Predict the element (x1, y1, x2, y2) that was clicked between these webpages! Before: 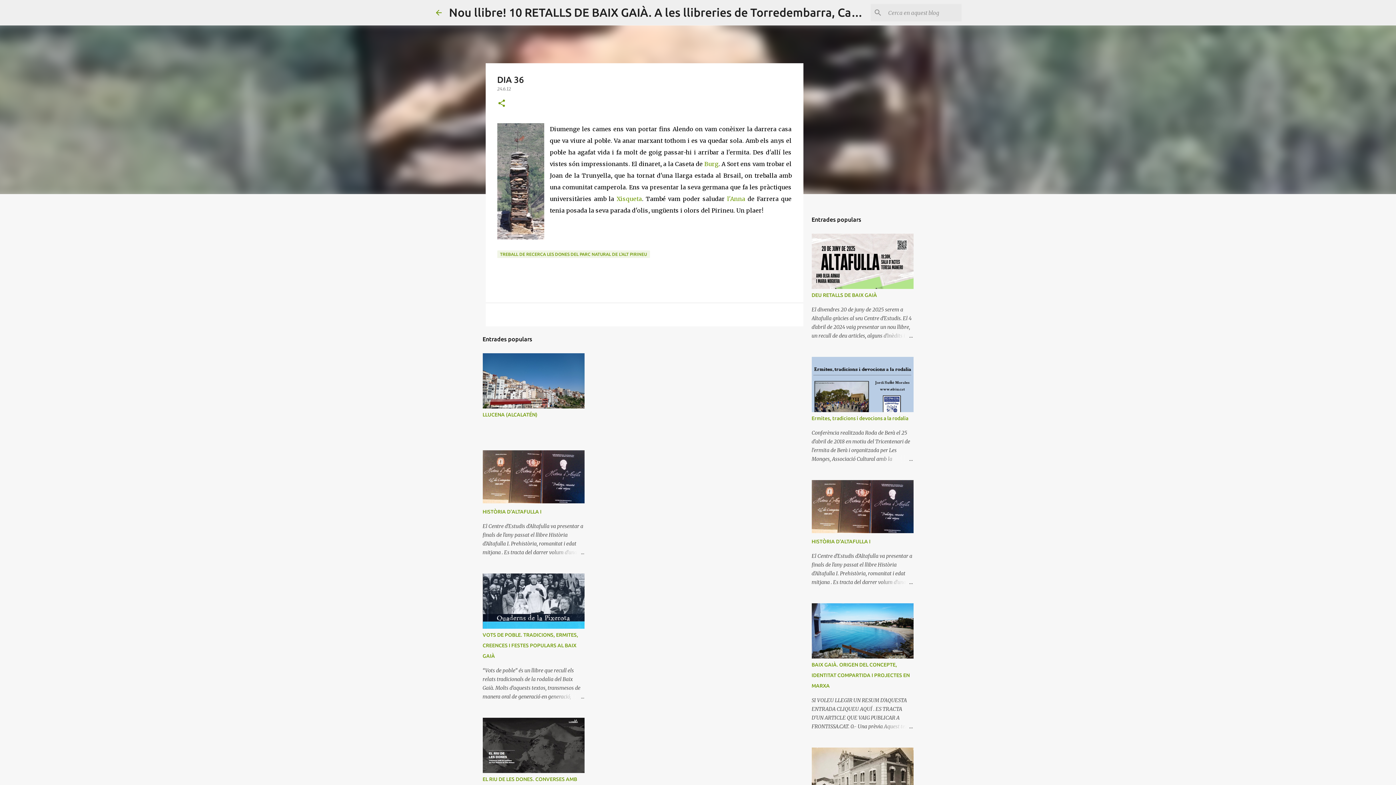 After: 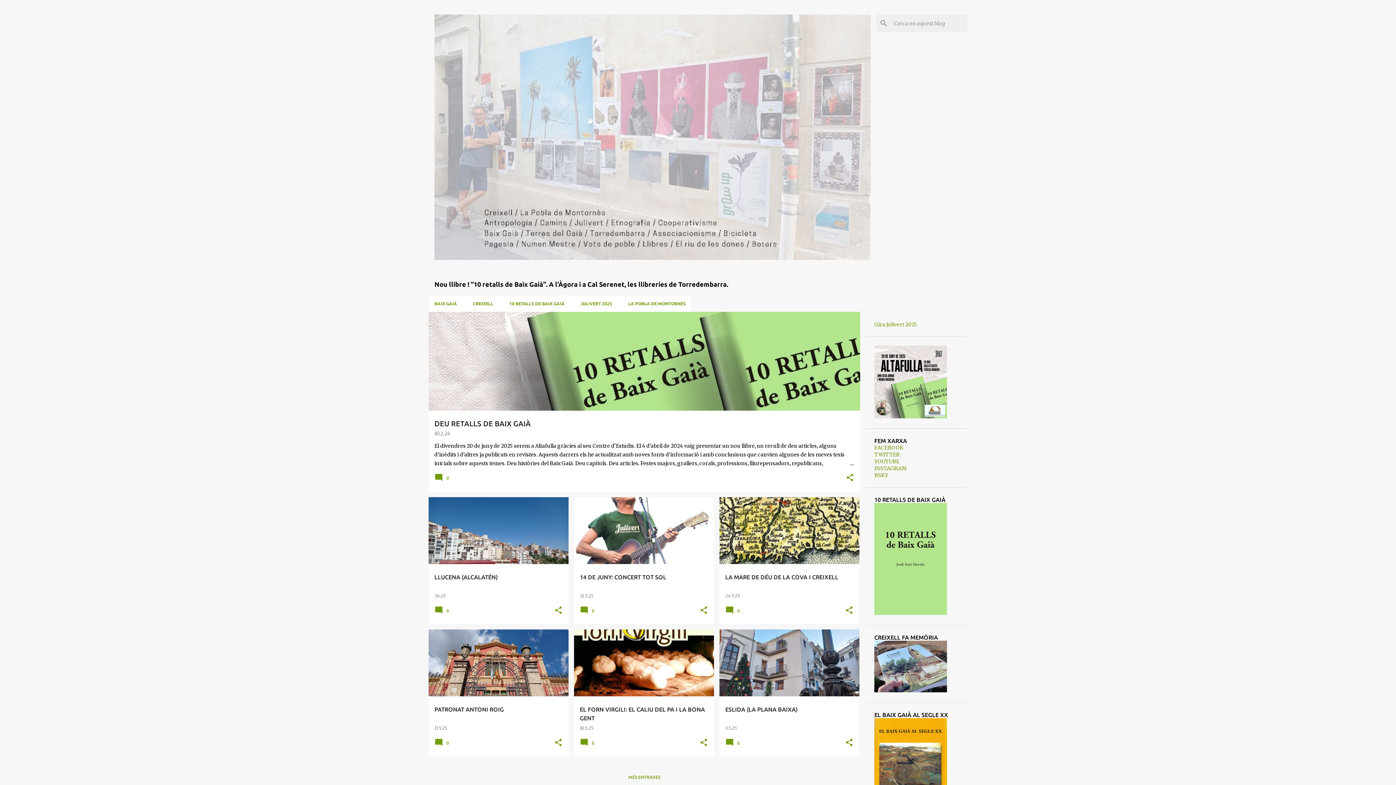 Action: bbox: (434, 8, 443, 16)